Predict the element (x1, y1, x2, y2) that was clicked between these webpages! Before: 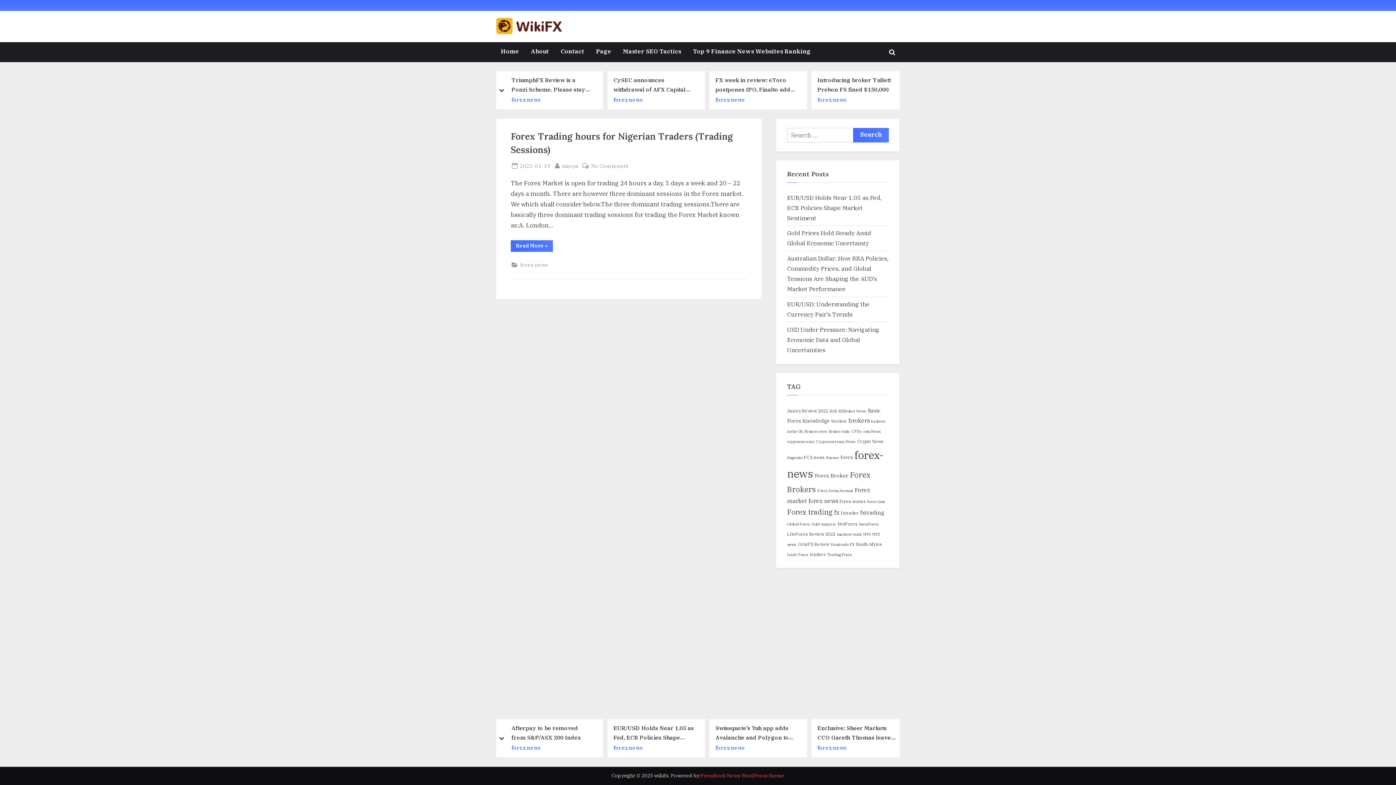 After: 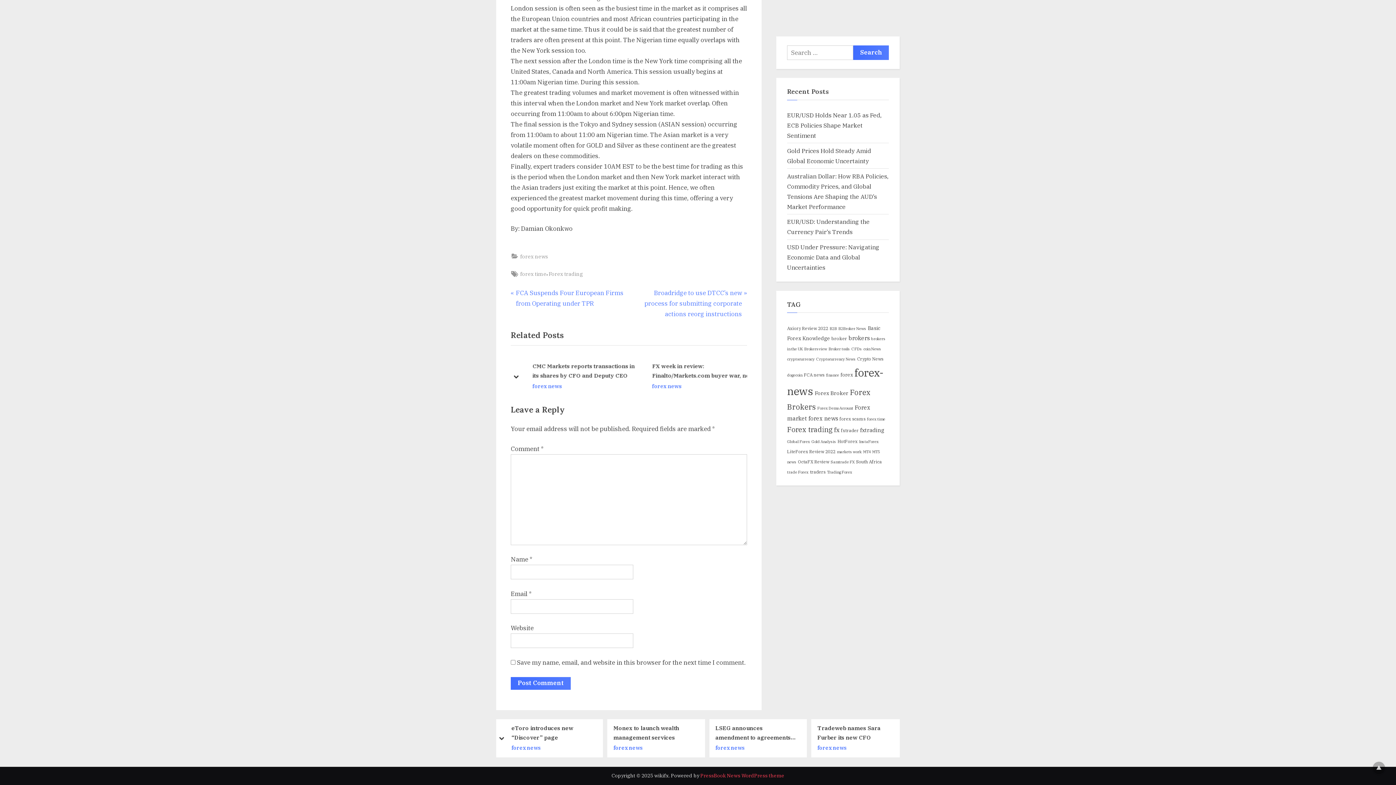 Action: bbox: (591, 161, 628, 170) label: No Comments
on Forex Trading hours for Nigerian Traders (Trading Sessions)